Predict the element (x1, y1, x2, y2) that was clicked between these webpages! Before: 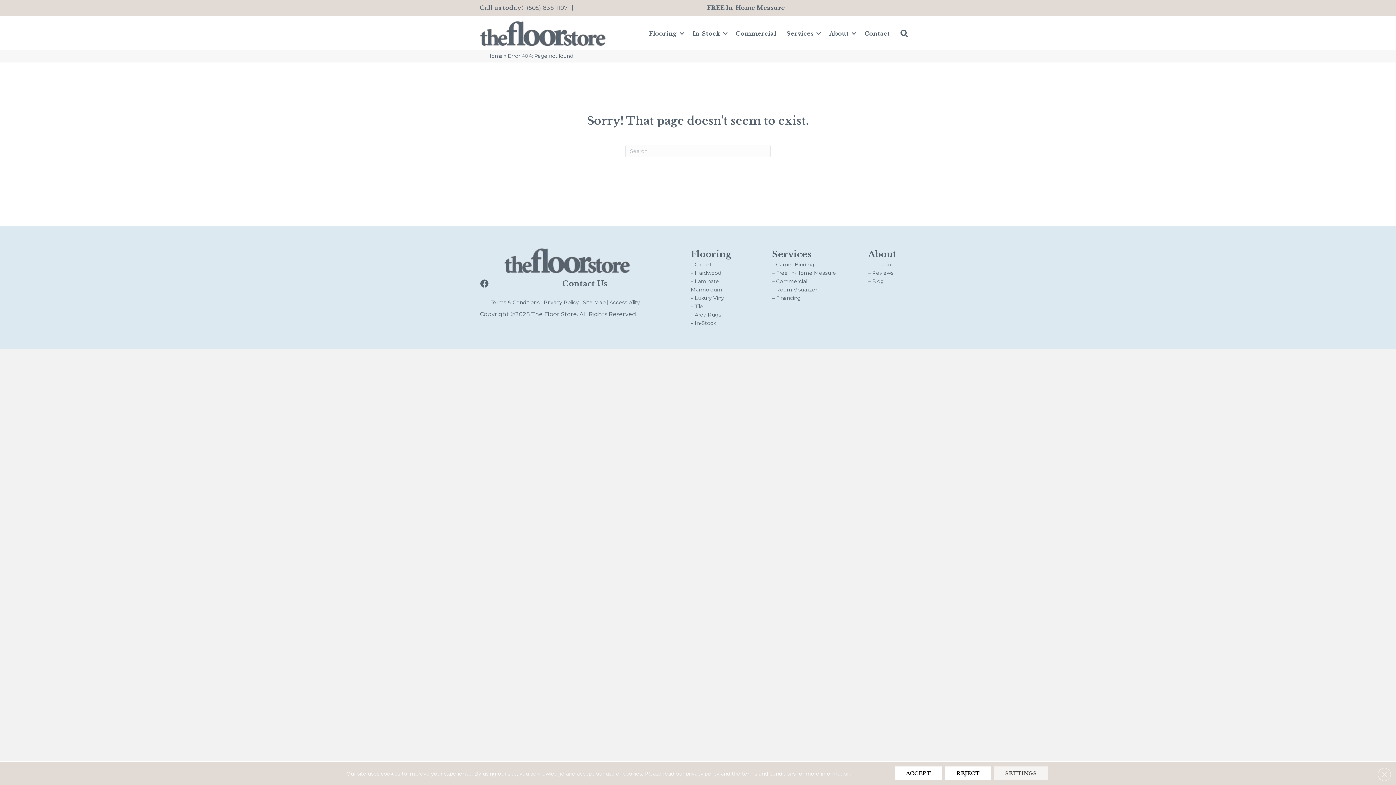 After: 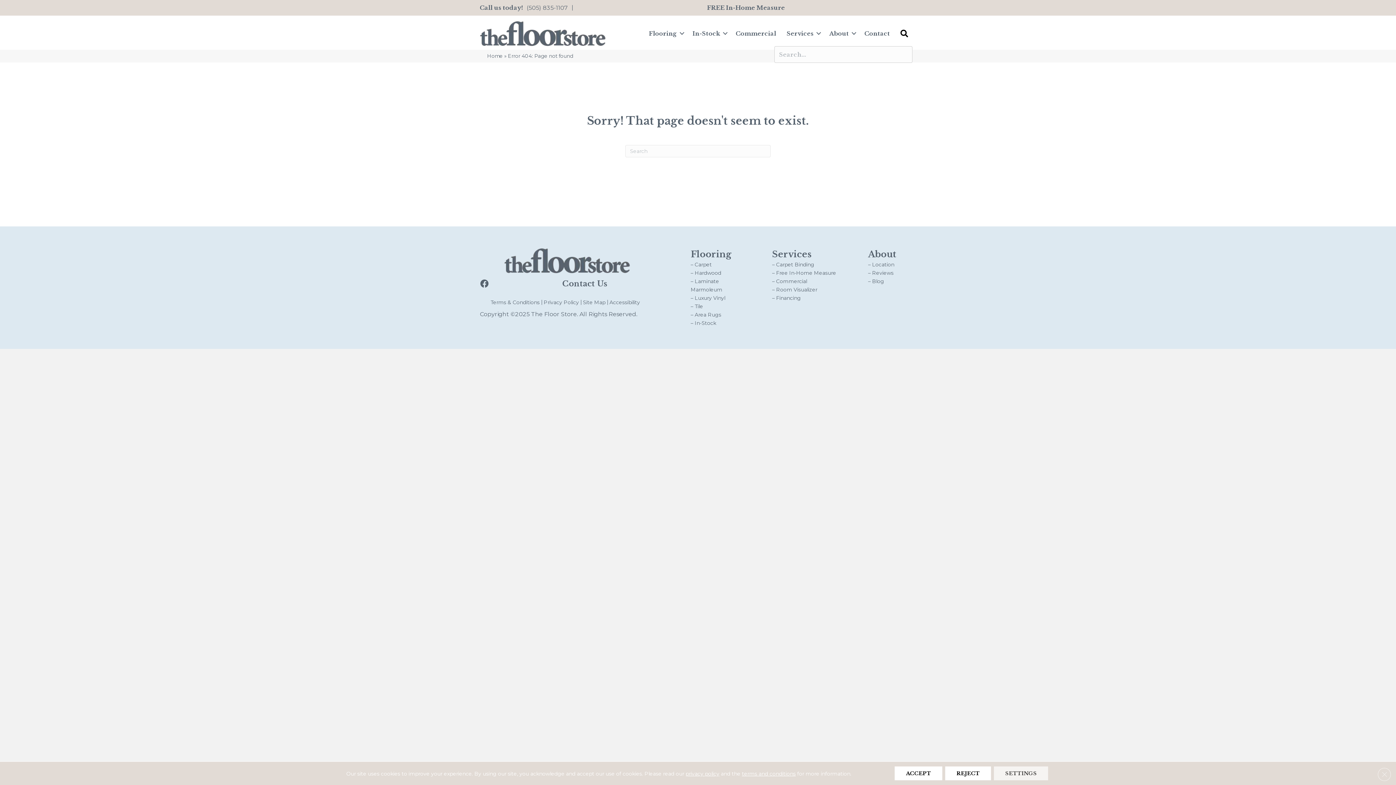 Action: bbox: (895, 24, 916, 42) label: Search